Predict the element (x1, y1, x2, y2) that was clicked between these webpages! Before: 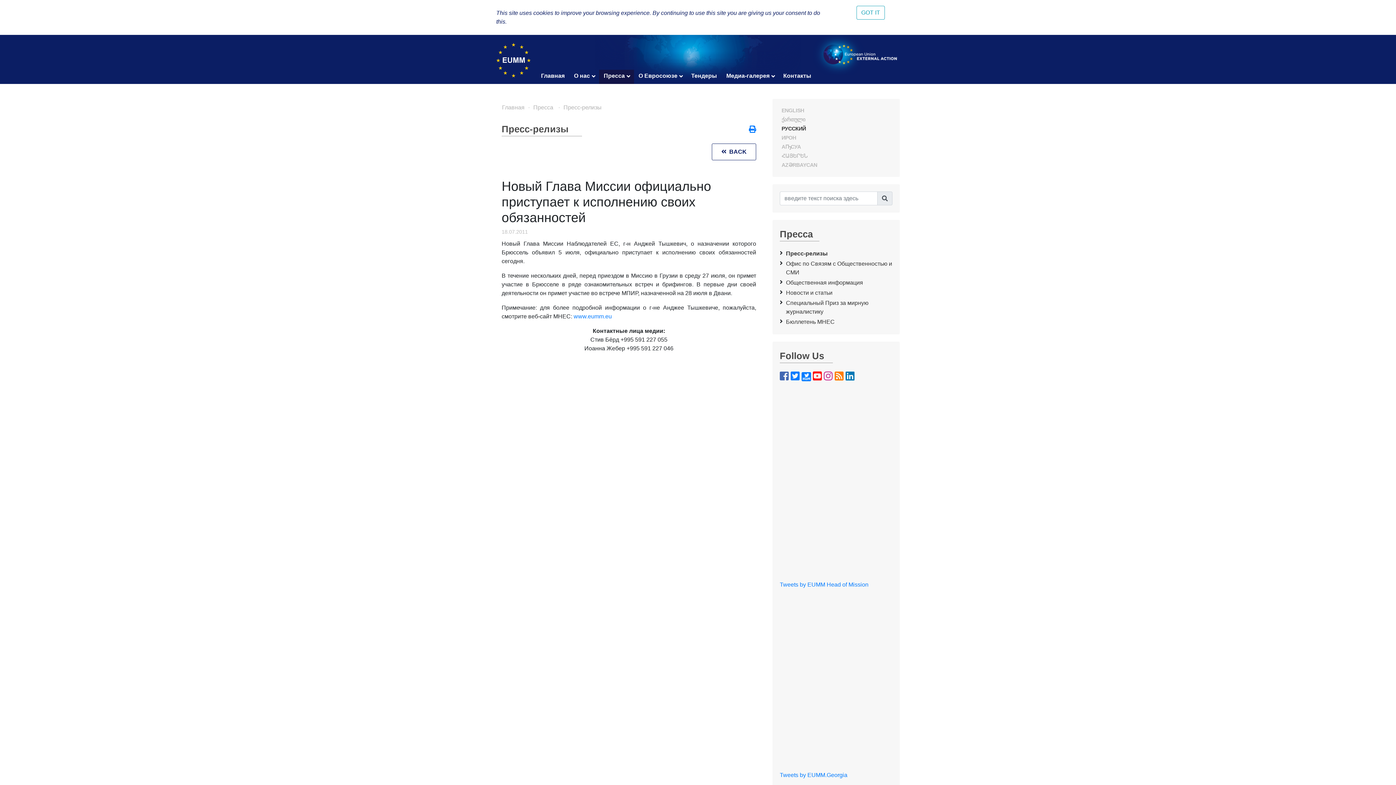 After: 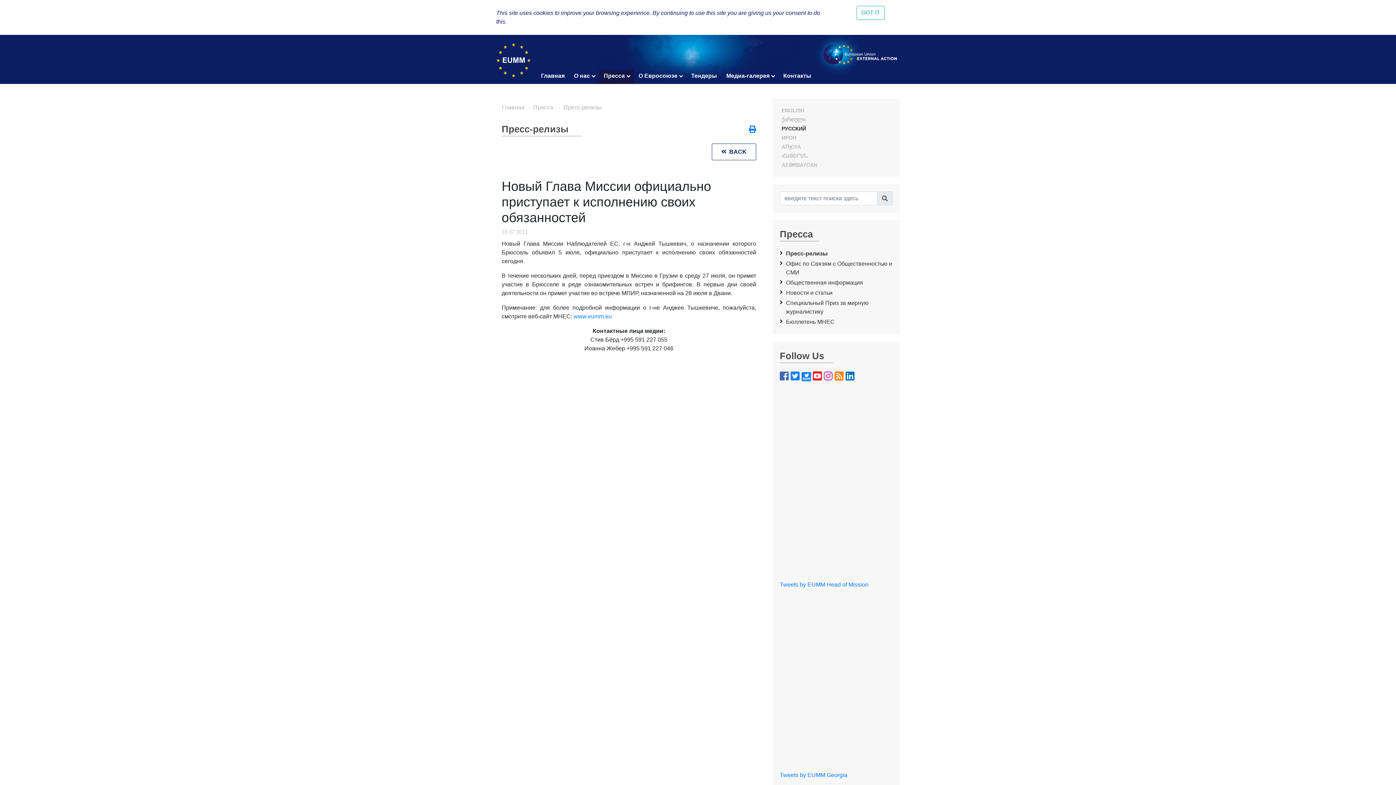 Action: bbox: (834, 369, 844, 384)